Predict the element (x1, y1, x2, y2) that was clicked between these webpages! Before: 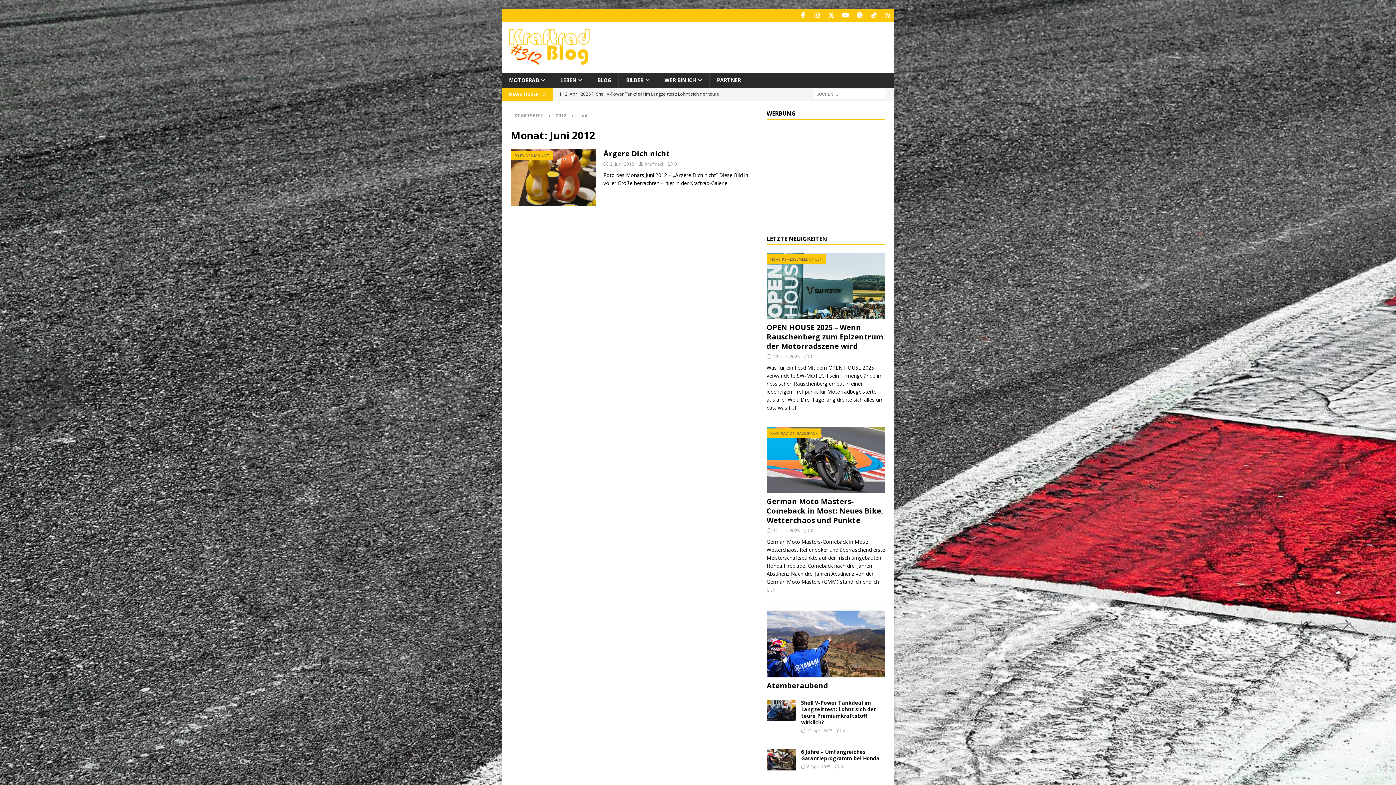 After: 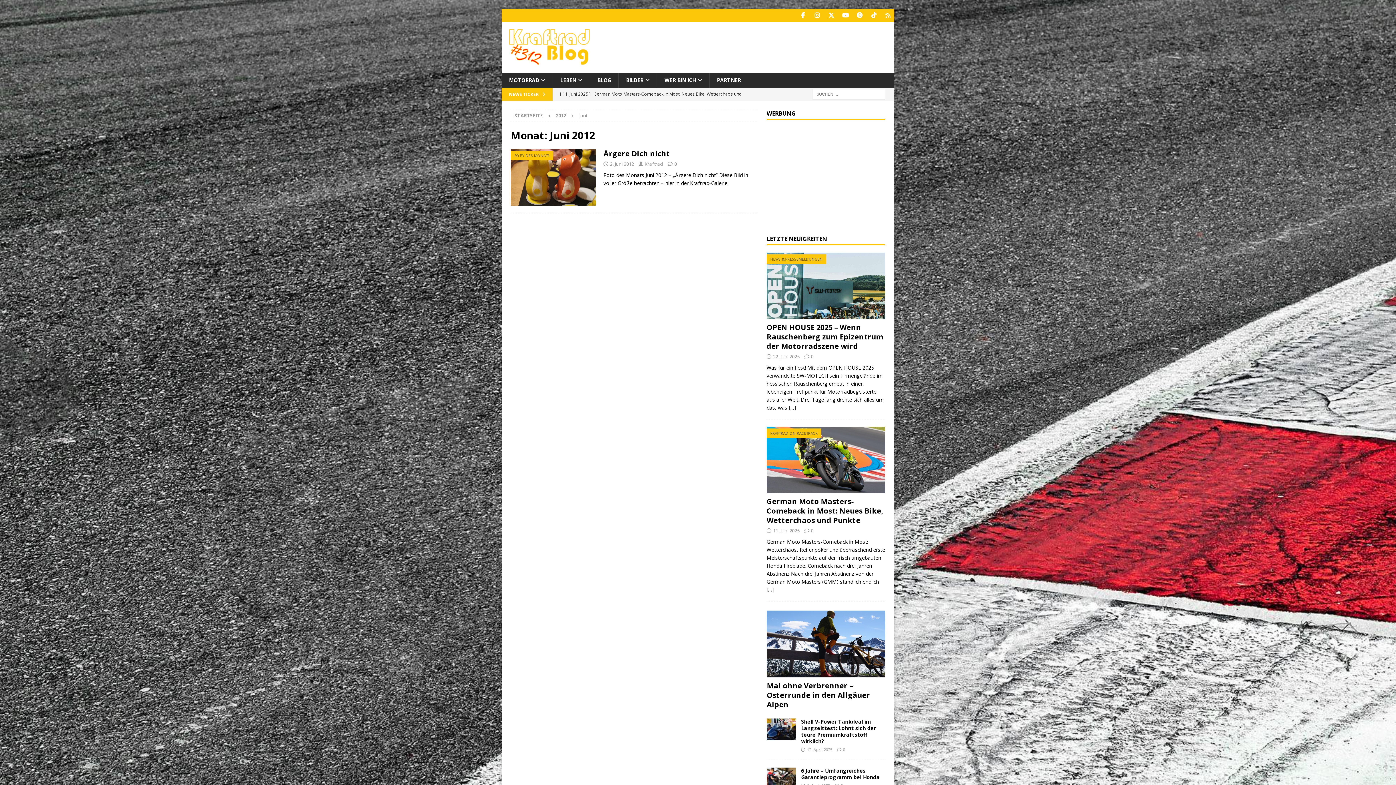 Action: label: 5 bbox: (872, 616, 879, 623)